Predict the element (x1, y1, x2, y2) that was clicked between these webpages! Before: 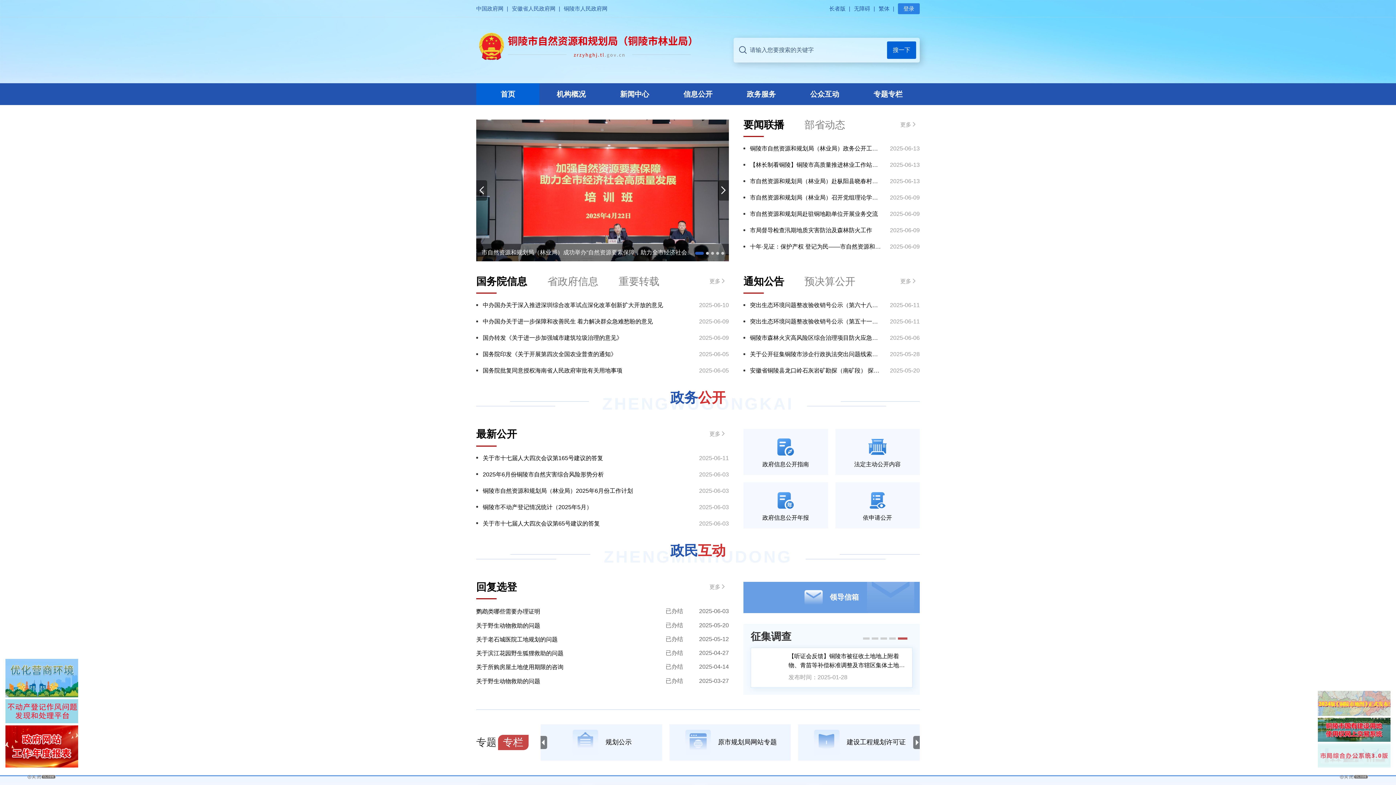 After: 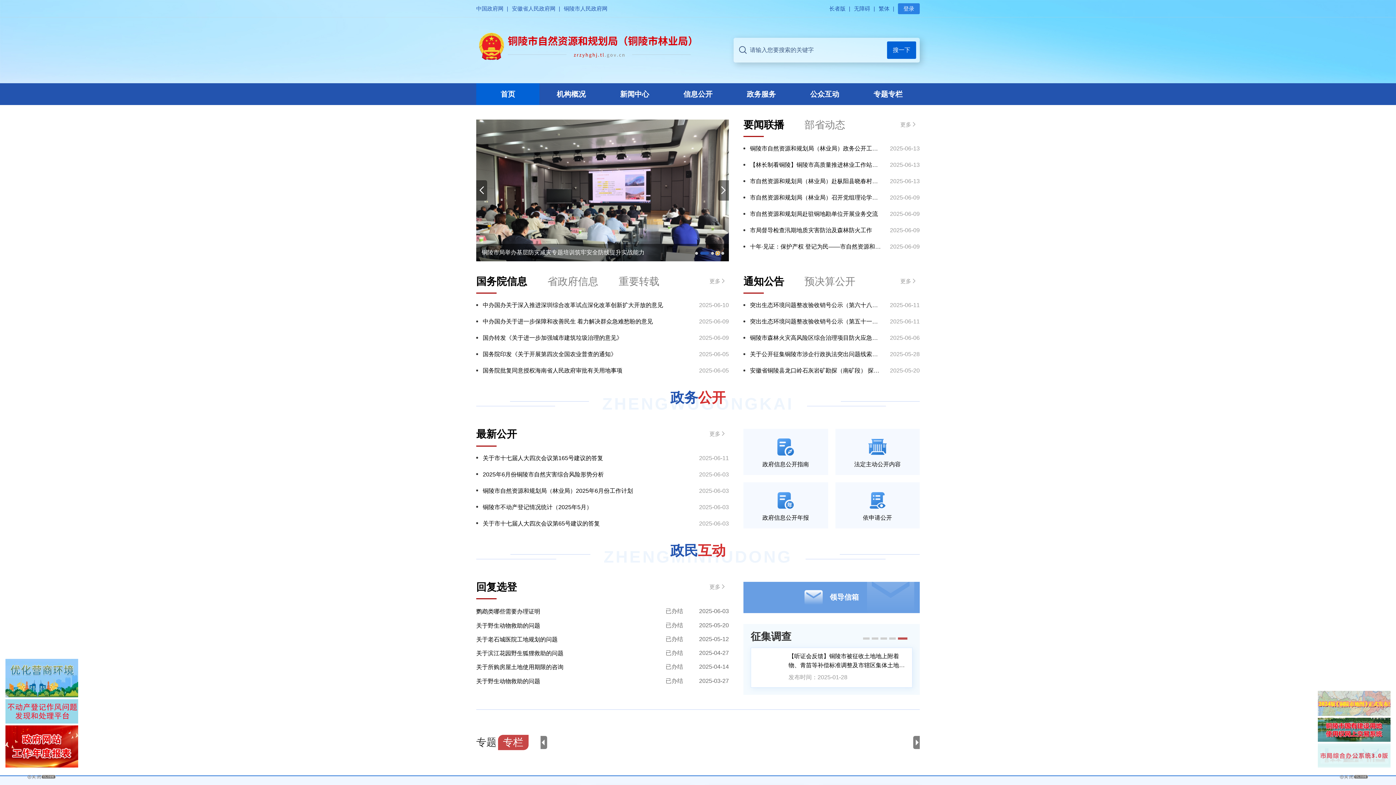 Action: label: Go to slide 4 bbox: (710, 251, 719, 254)